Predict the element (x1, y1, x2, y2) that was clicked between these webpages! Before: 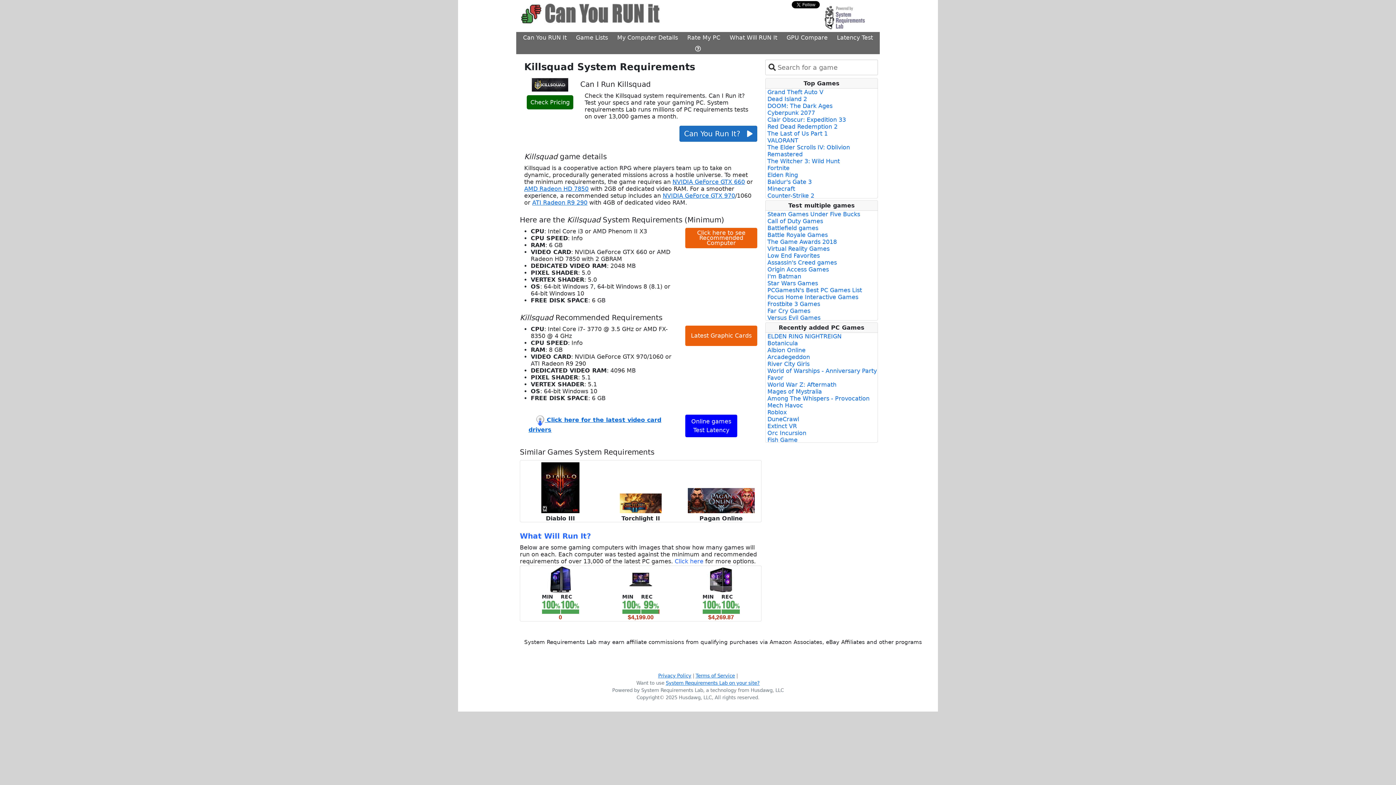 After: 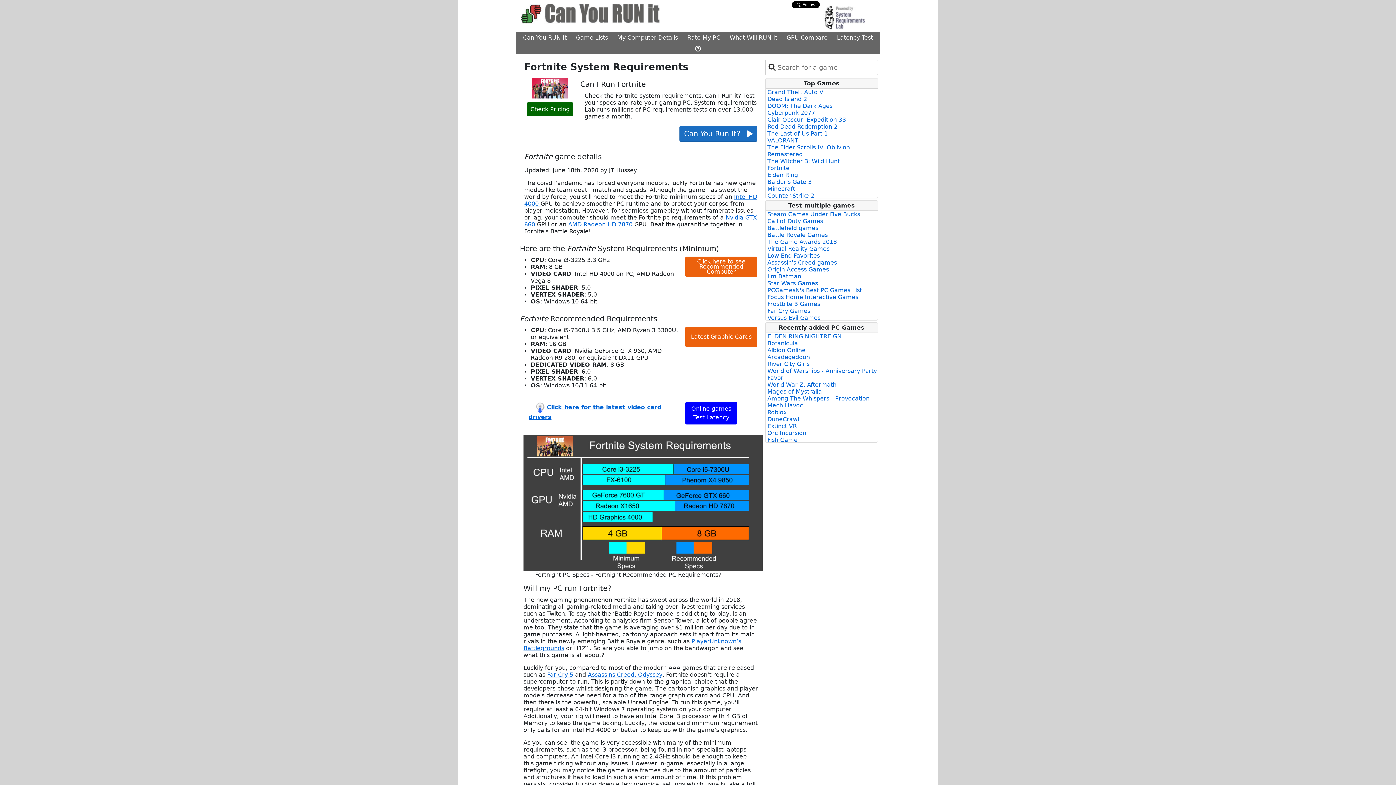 Action: label: Fortnite bbox: (767, 164, 789, 171)